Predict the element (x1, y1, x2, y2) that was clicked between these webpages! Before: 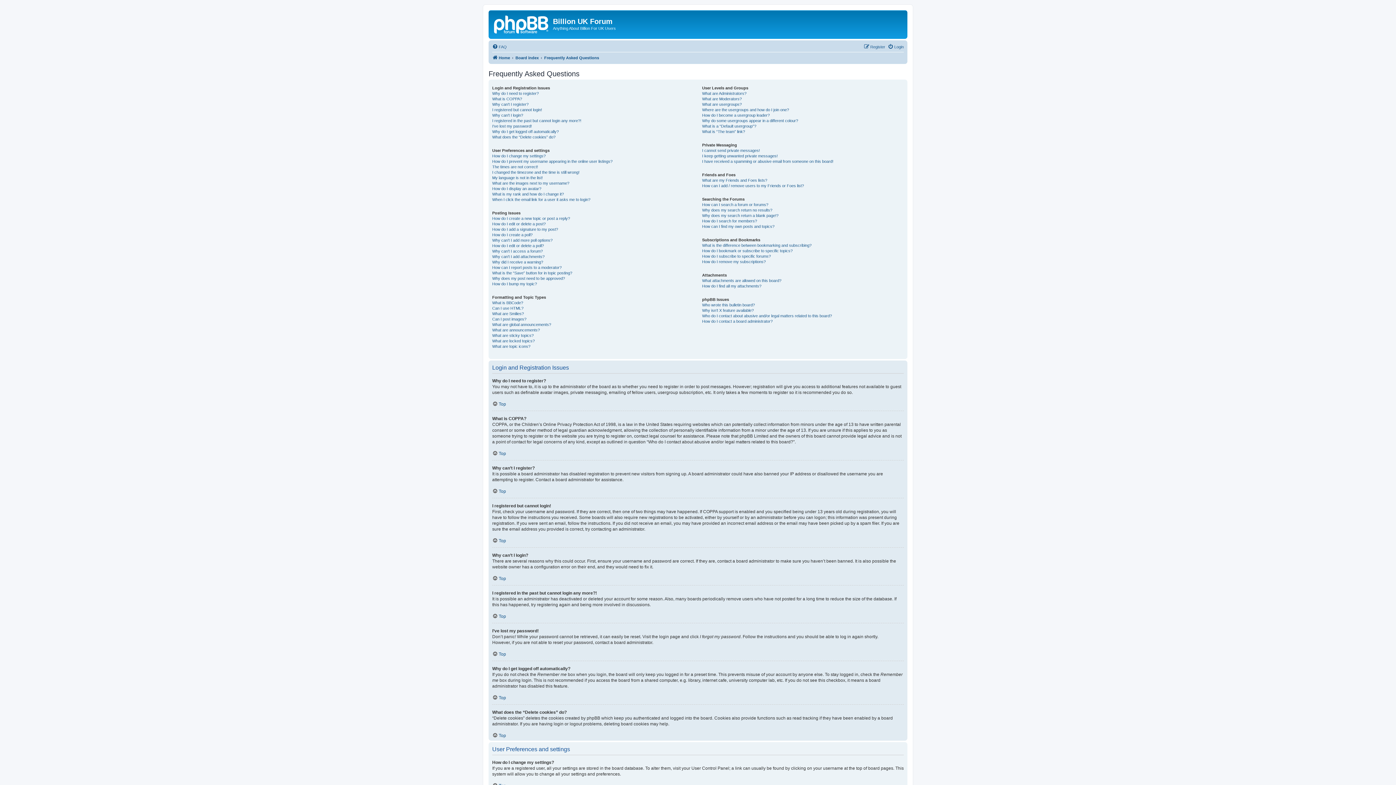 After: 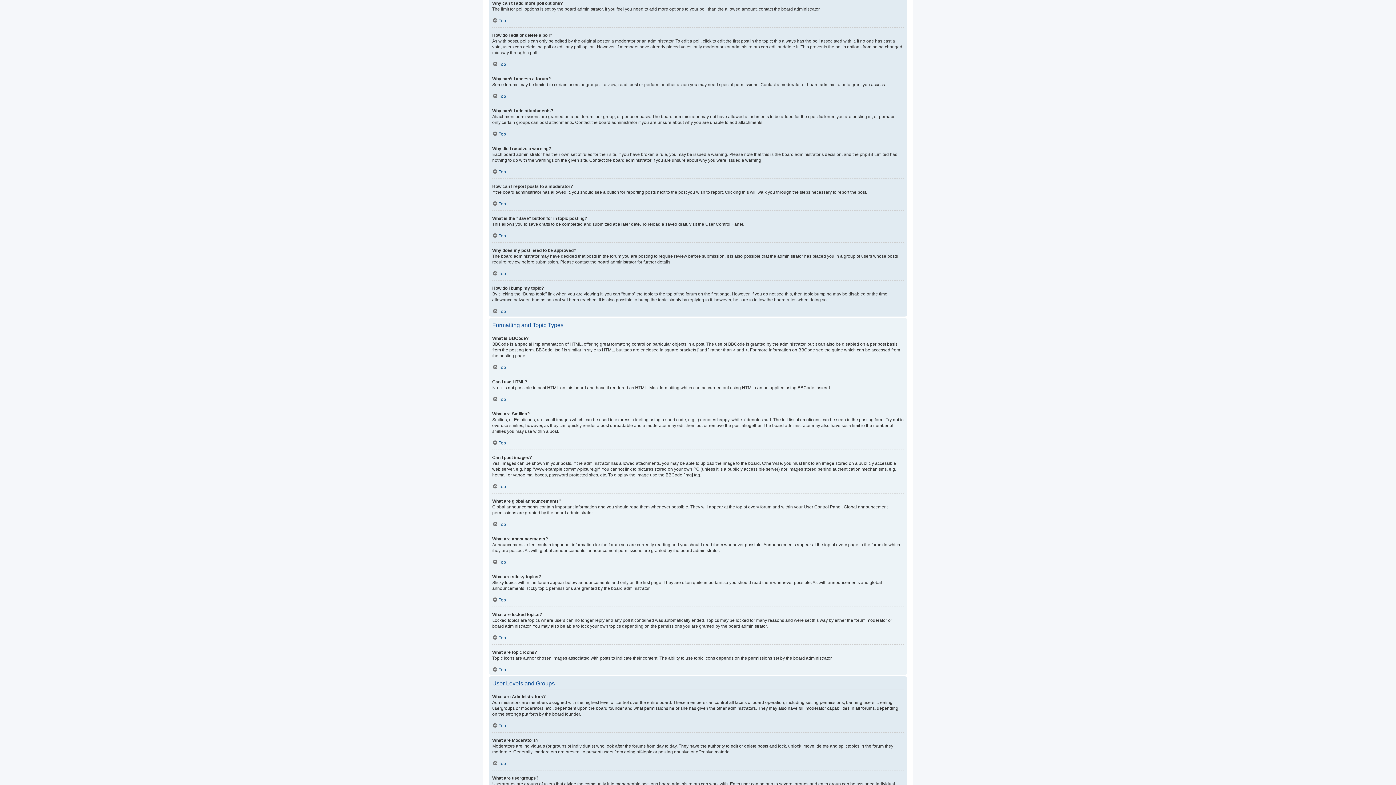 Action: label: Why can’t I add more poll options? bbox: (492, 237, 552, 243)